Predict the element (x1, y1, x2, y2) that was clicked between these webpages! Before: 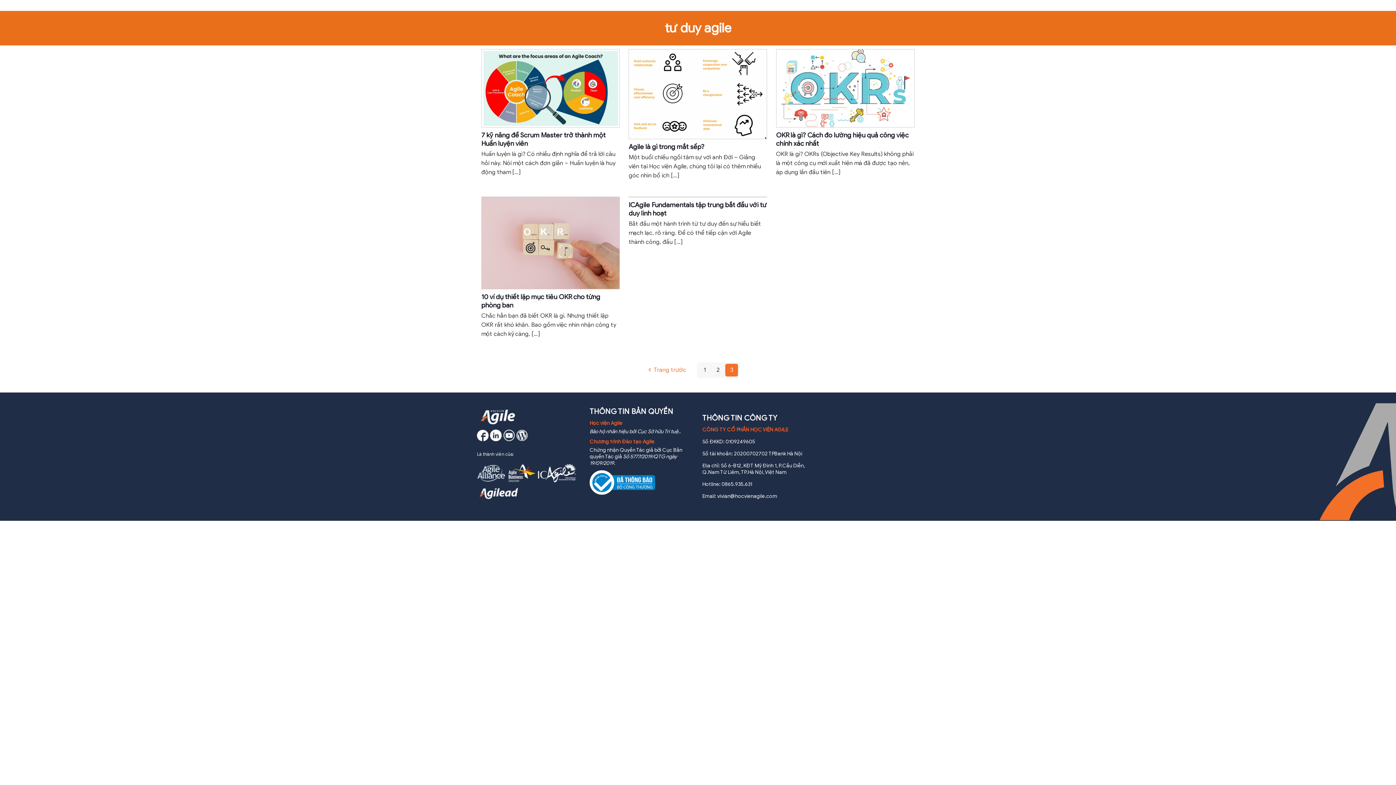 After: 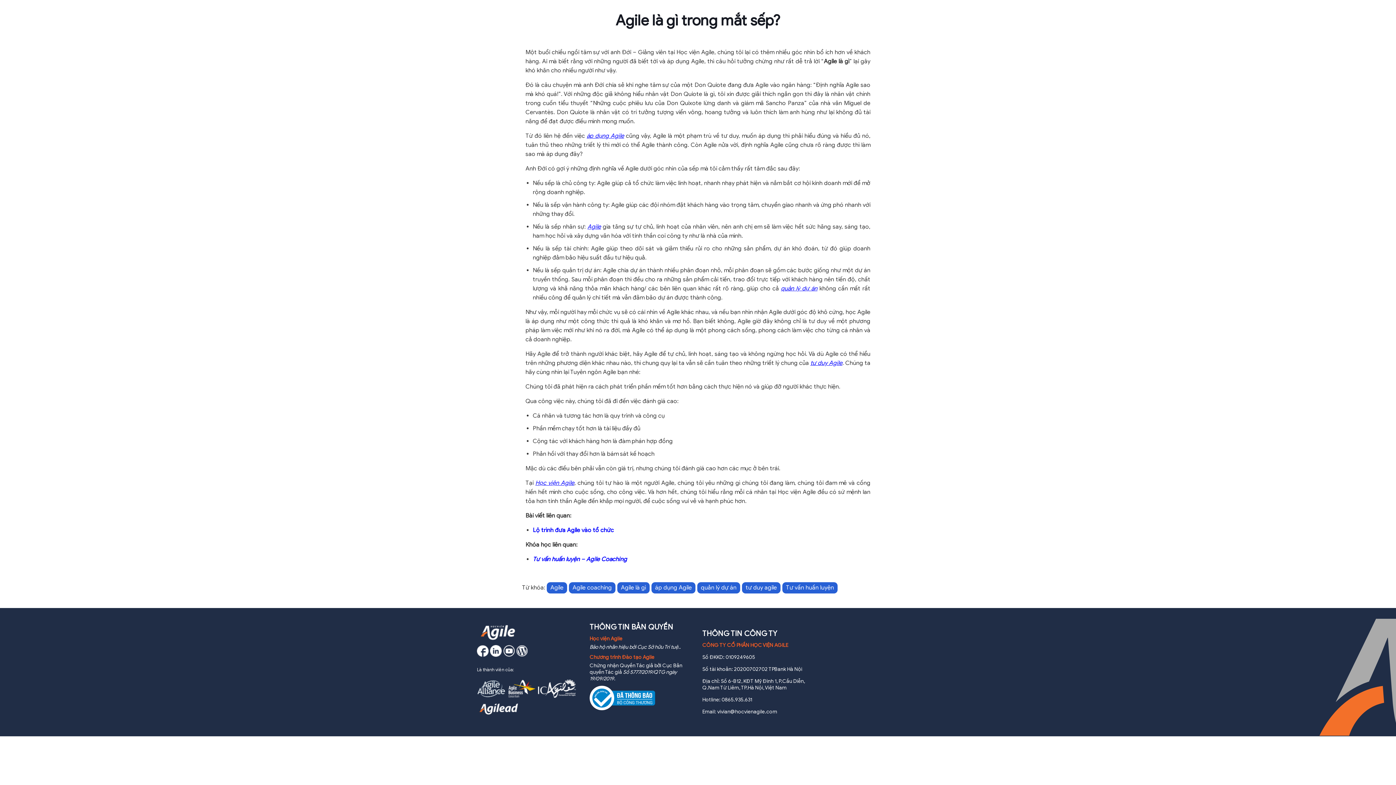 Action: label: Agile là gì trong mắt sếp? bbox: (628, 142, 704, 150)